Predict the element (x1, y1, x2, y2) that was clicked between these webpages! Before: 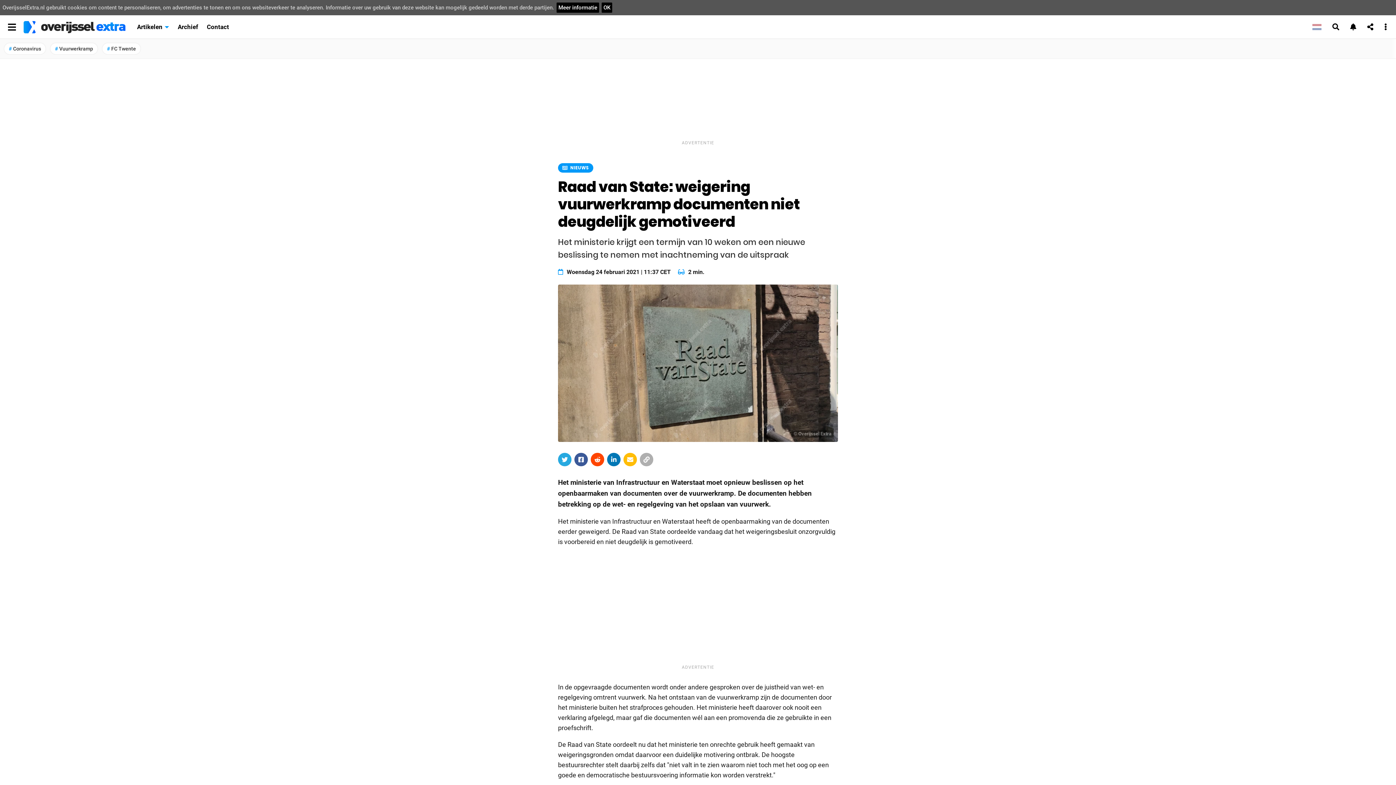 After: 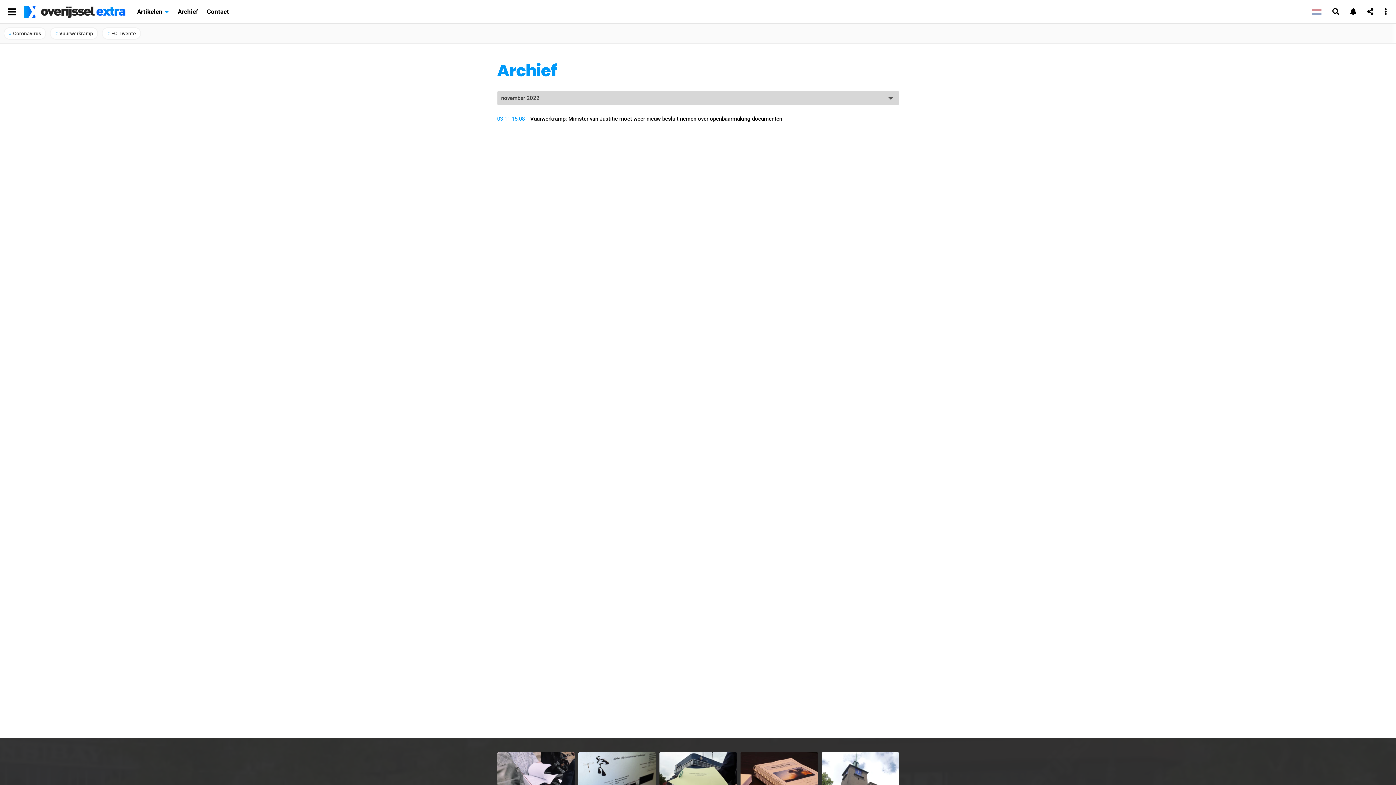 Action: label: Archief bbox: (173, 15, 202, 38)